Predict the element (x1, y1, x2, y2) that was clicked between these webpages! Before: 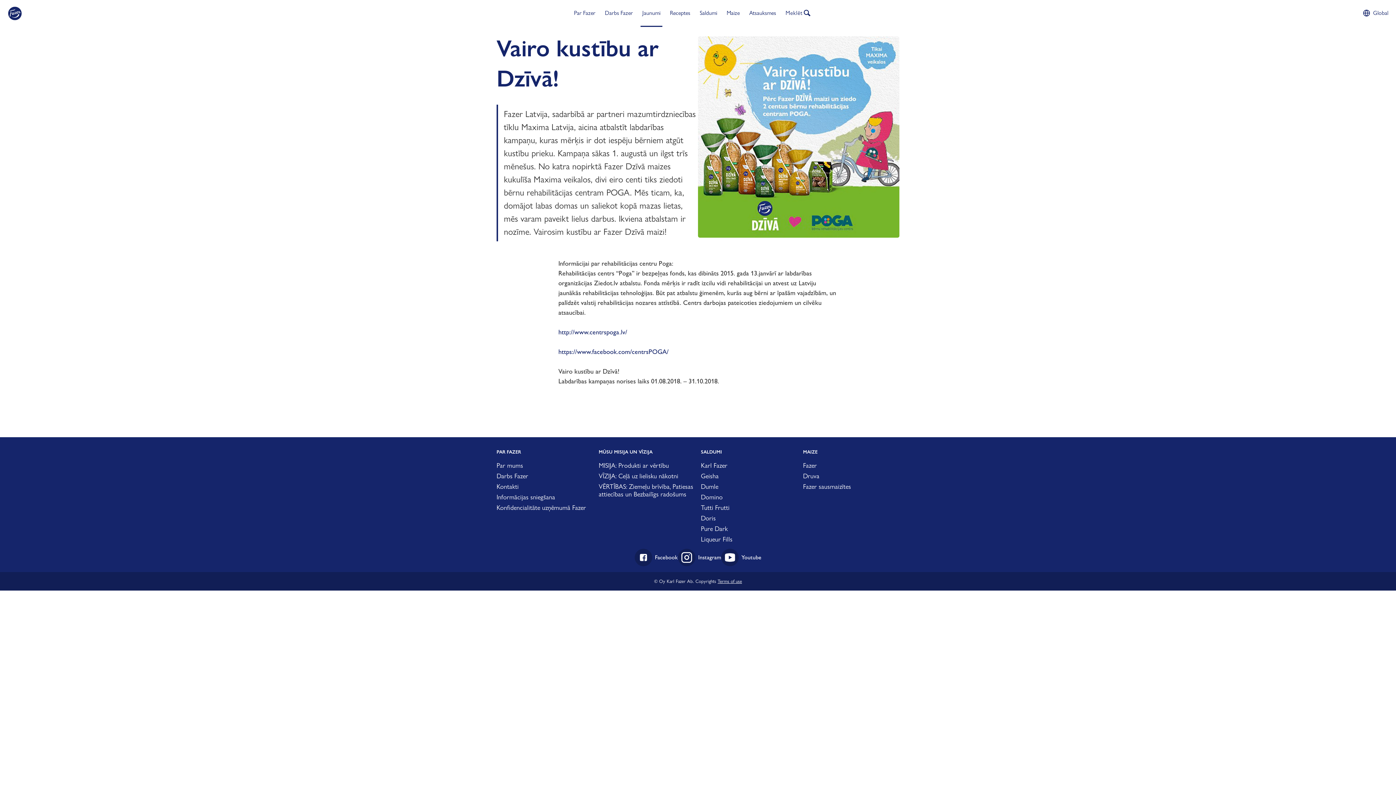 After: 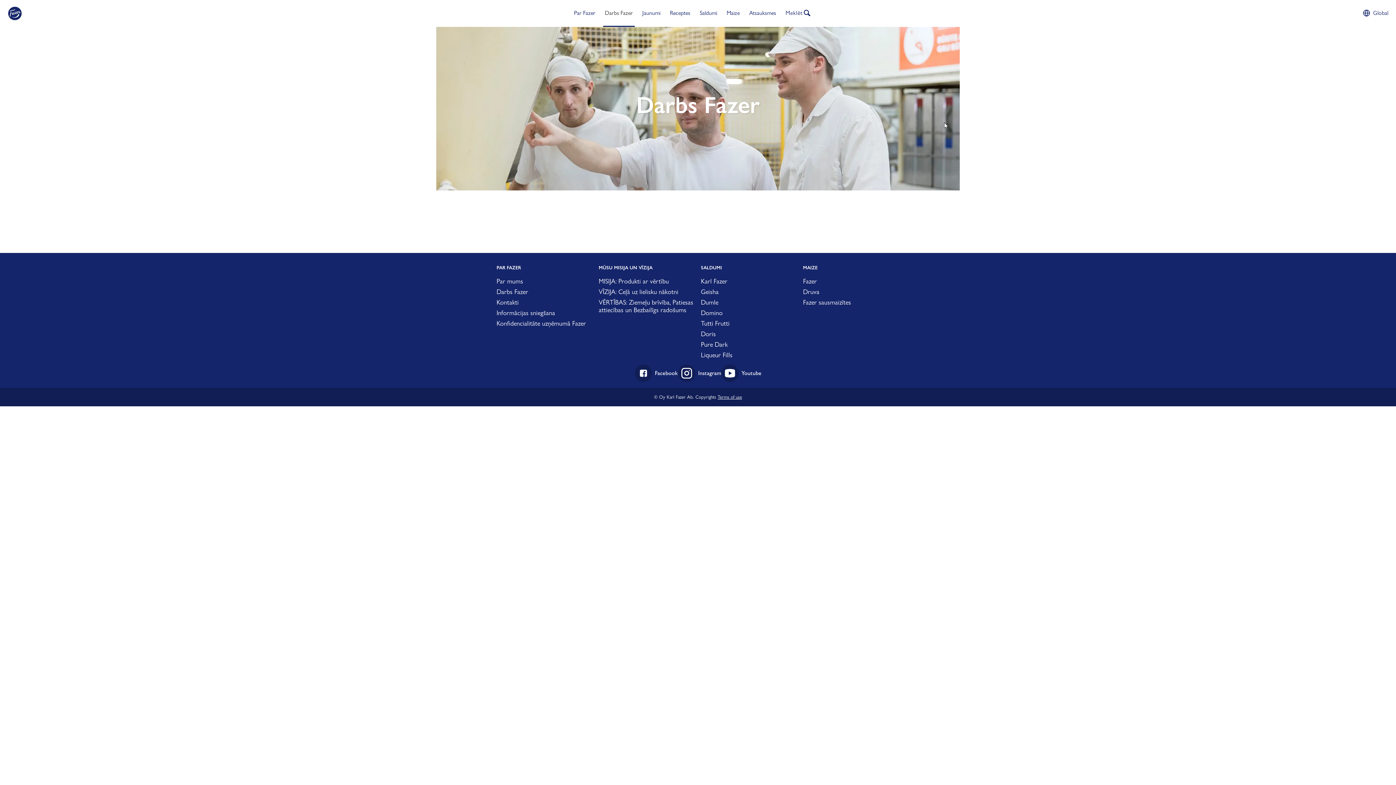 Action: bbox: (603, 0, 634, 26) label: Darbs Fazer